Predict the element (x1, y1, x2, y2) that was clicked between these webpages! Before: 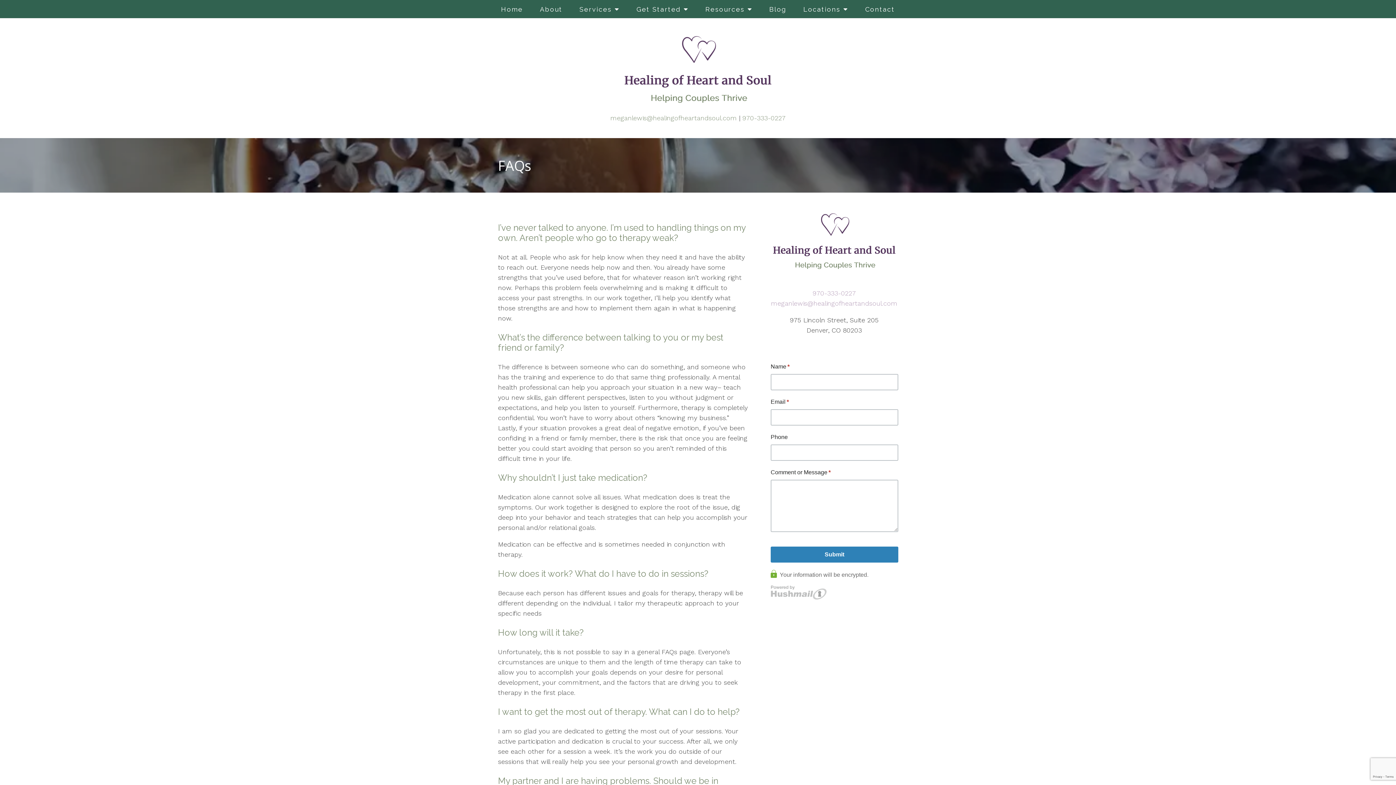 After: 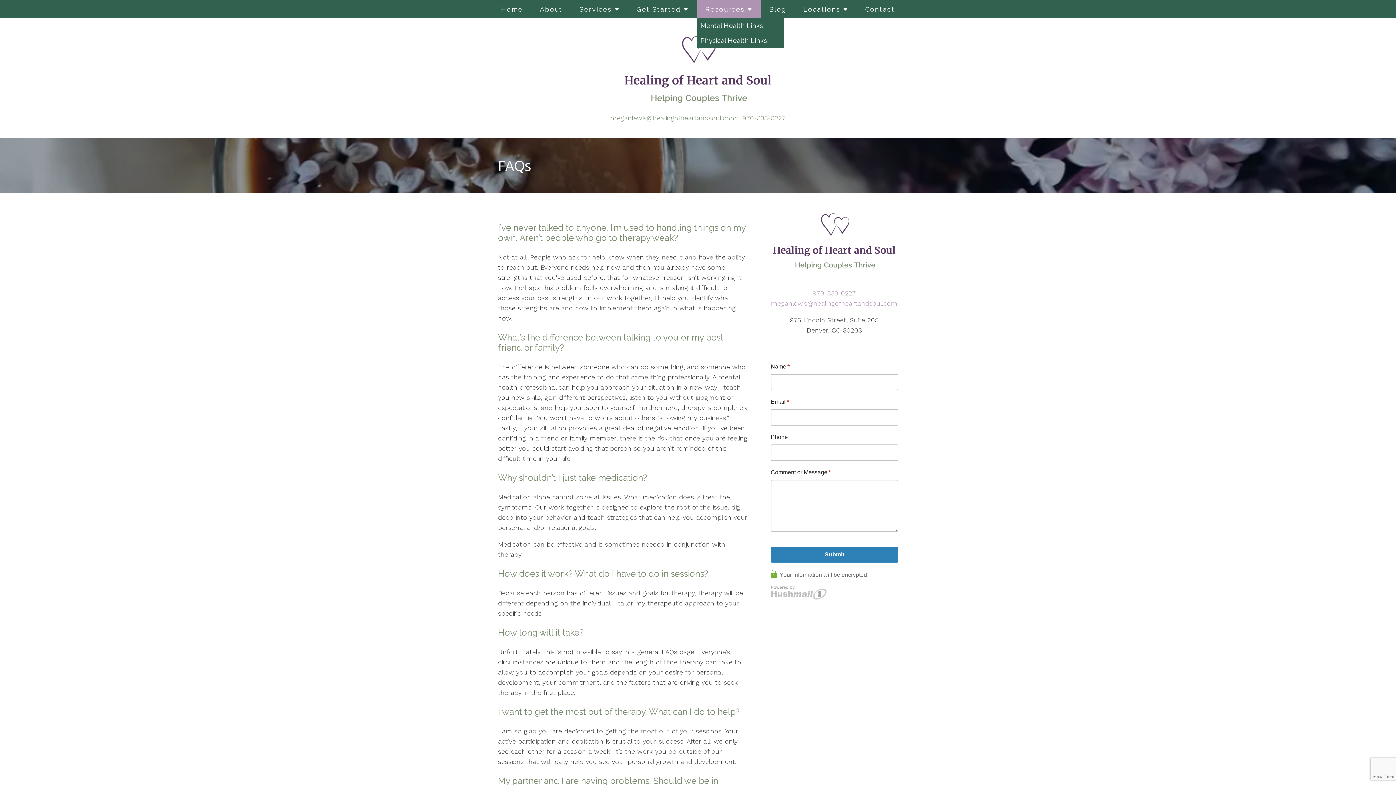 Action: bbox: (697, 0, 761, 18) label: Resources